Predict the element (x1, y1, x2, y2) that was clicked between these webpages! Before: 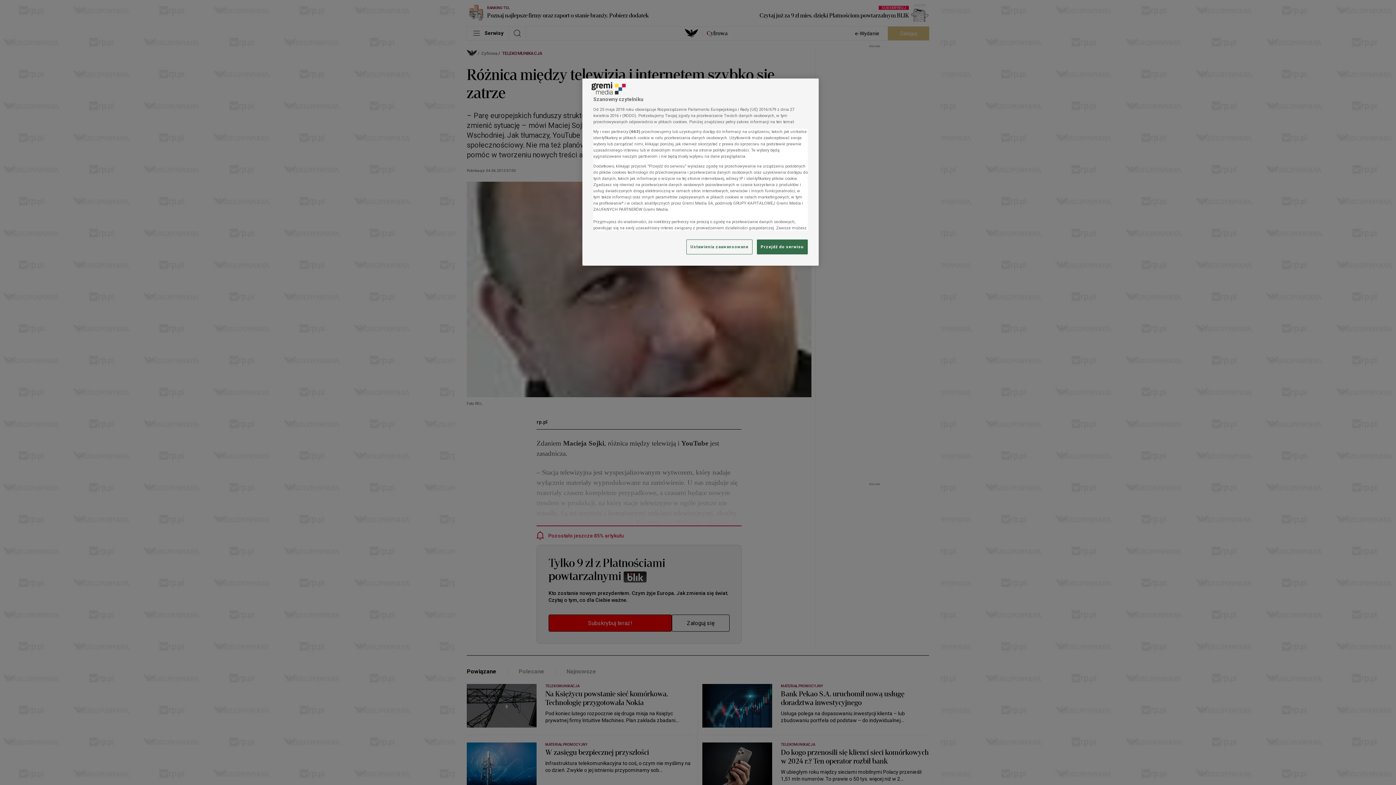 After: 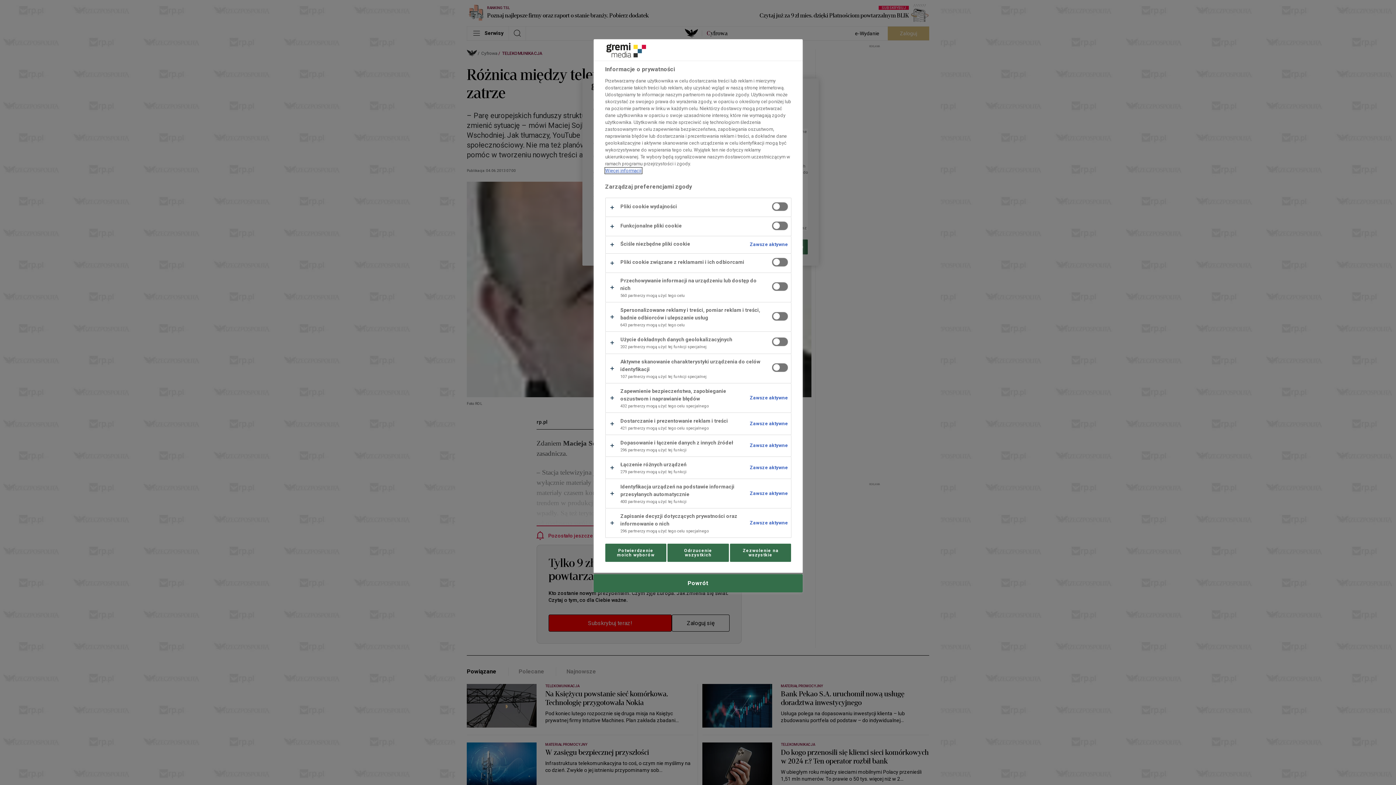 Action: label: Ustawienia zaawansowane bbox: (686, 239, 752, 254)